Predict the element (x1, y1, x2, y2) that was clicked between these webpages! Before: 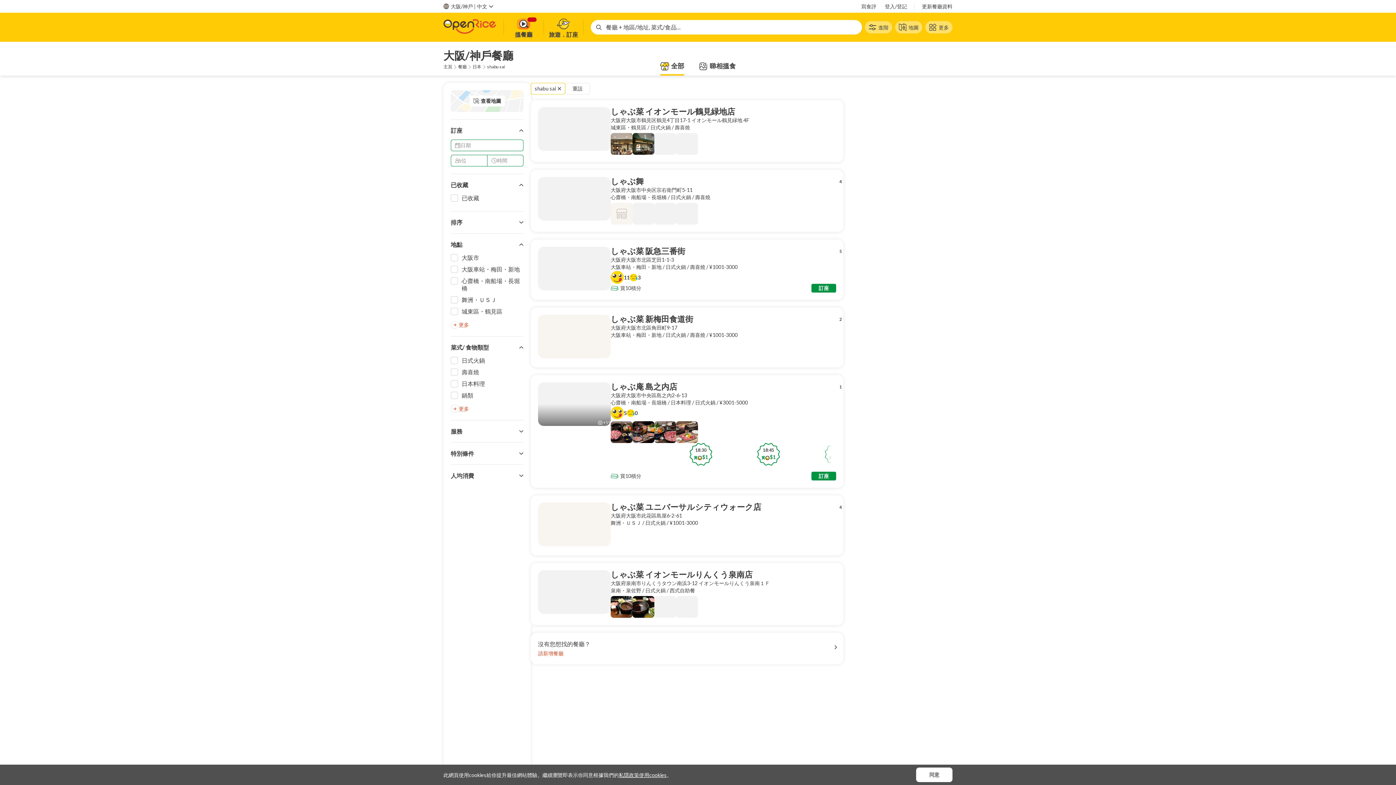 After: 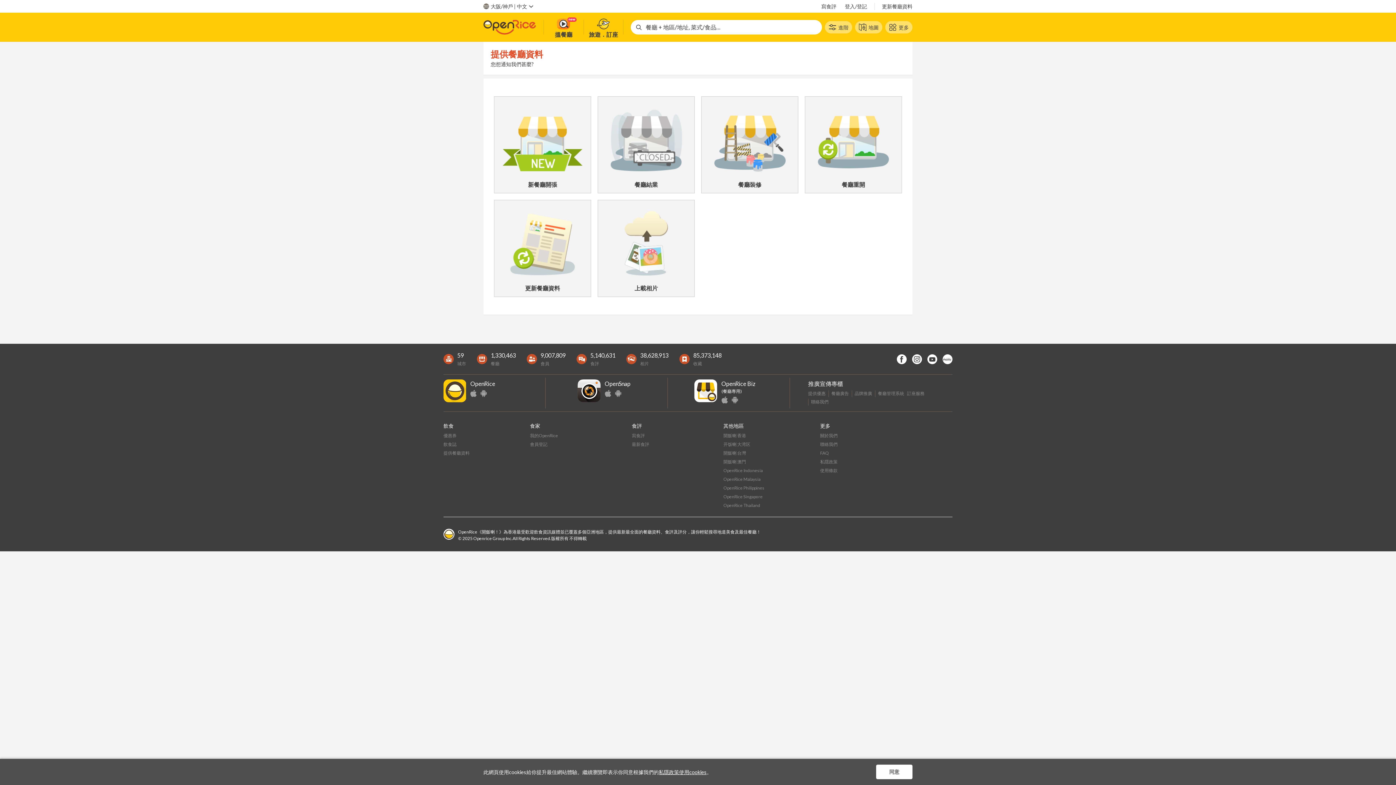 Action: bbox: (922, 2, 952, 10) label: 更新餐廳資料